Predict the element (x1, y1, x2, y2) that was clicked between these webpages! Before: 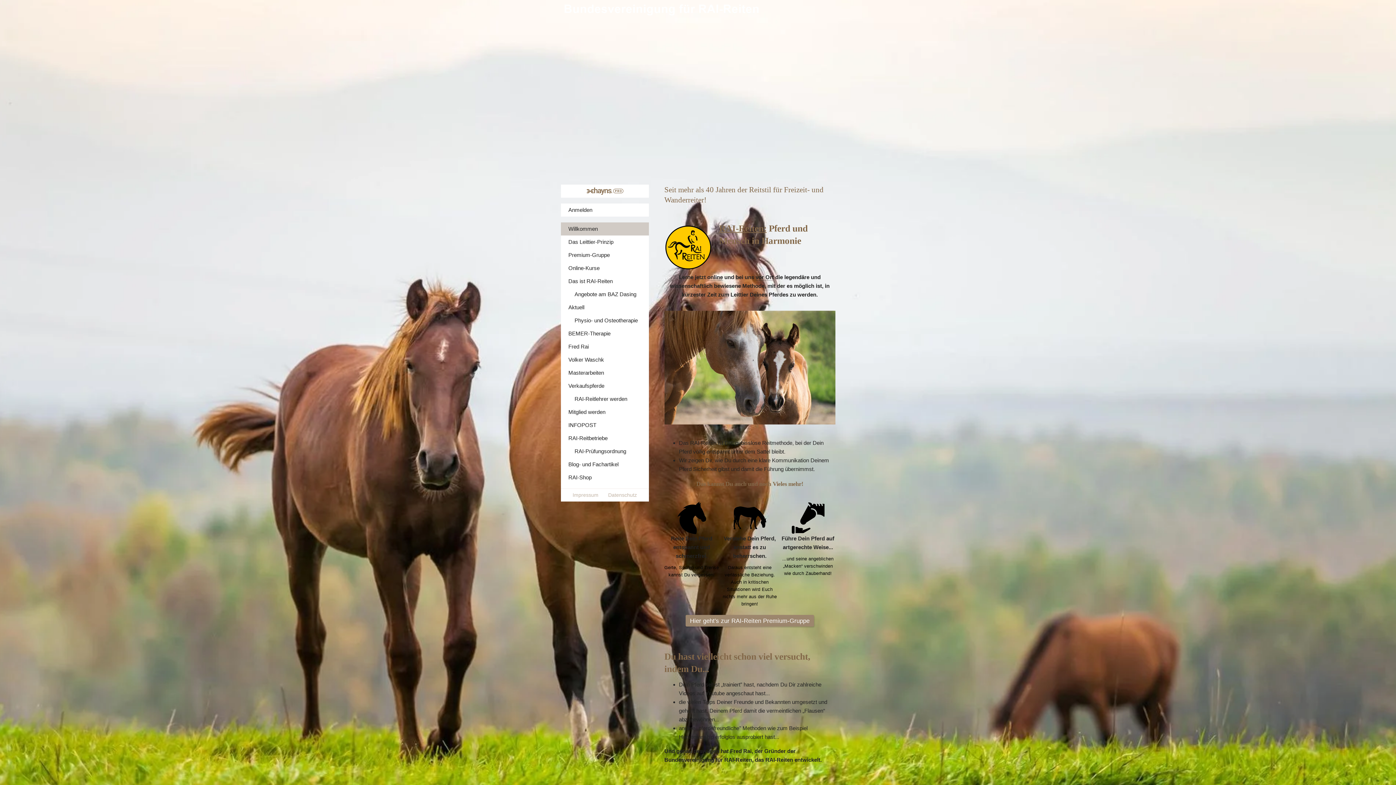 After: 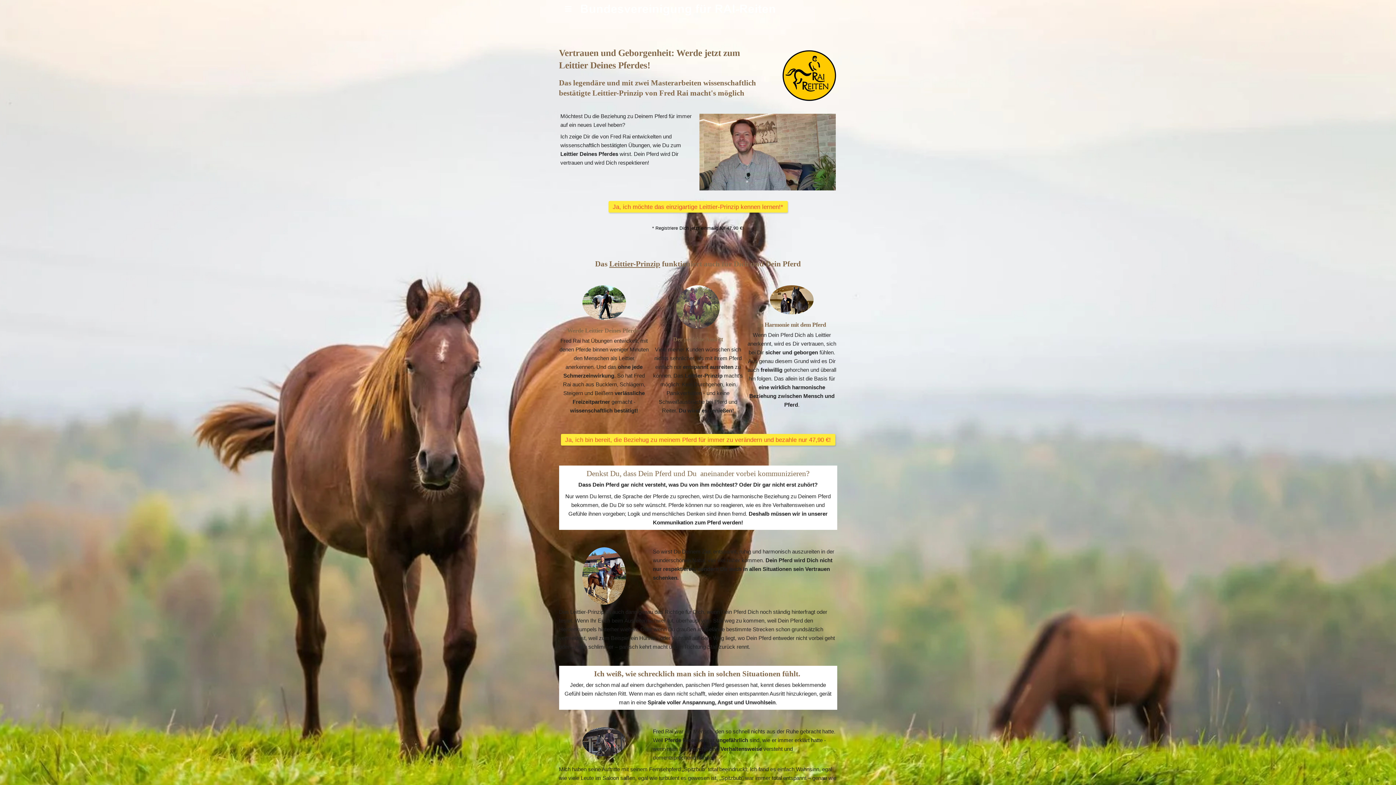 Action: label: Das Leittier-Prinzip bbox: (560, 235, 648, 248)